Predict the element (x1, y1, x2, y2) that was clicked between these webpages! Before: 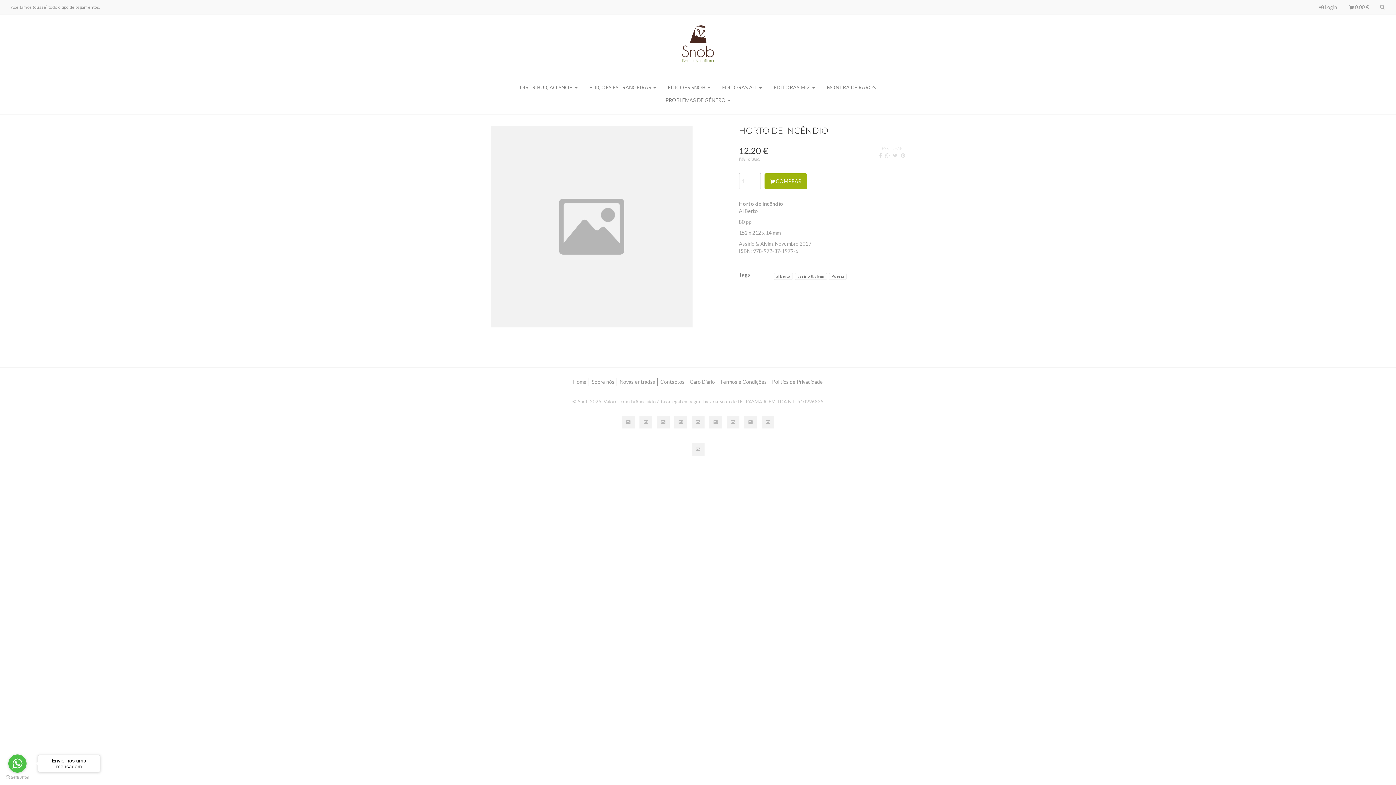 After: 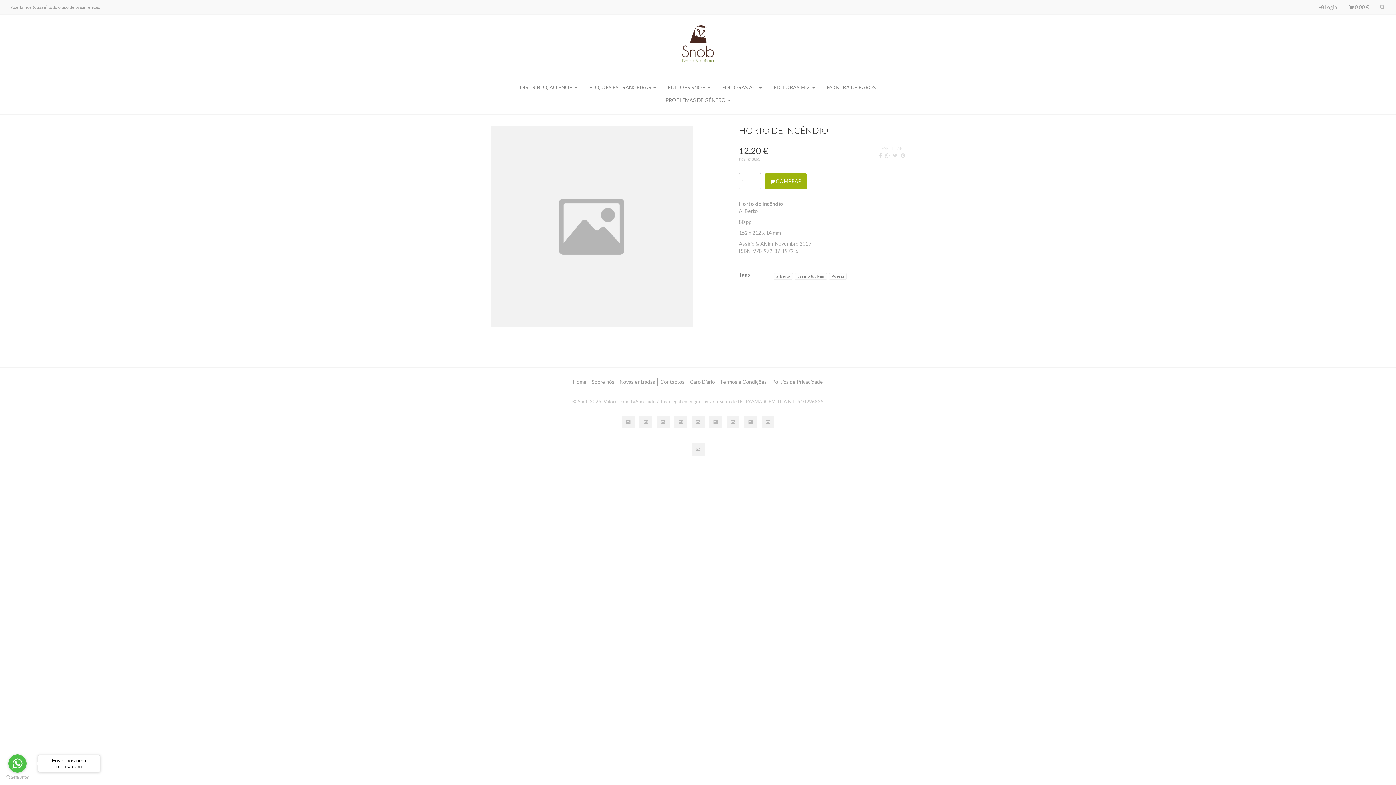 Action: bbox: (1380, 2, 1385, 10)